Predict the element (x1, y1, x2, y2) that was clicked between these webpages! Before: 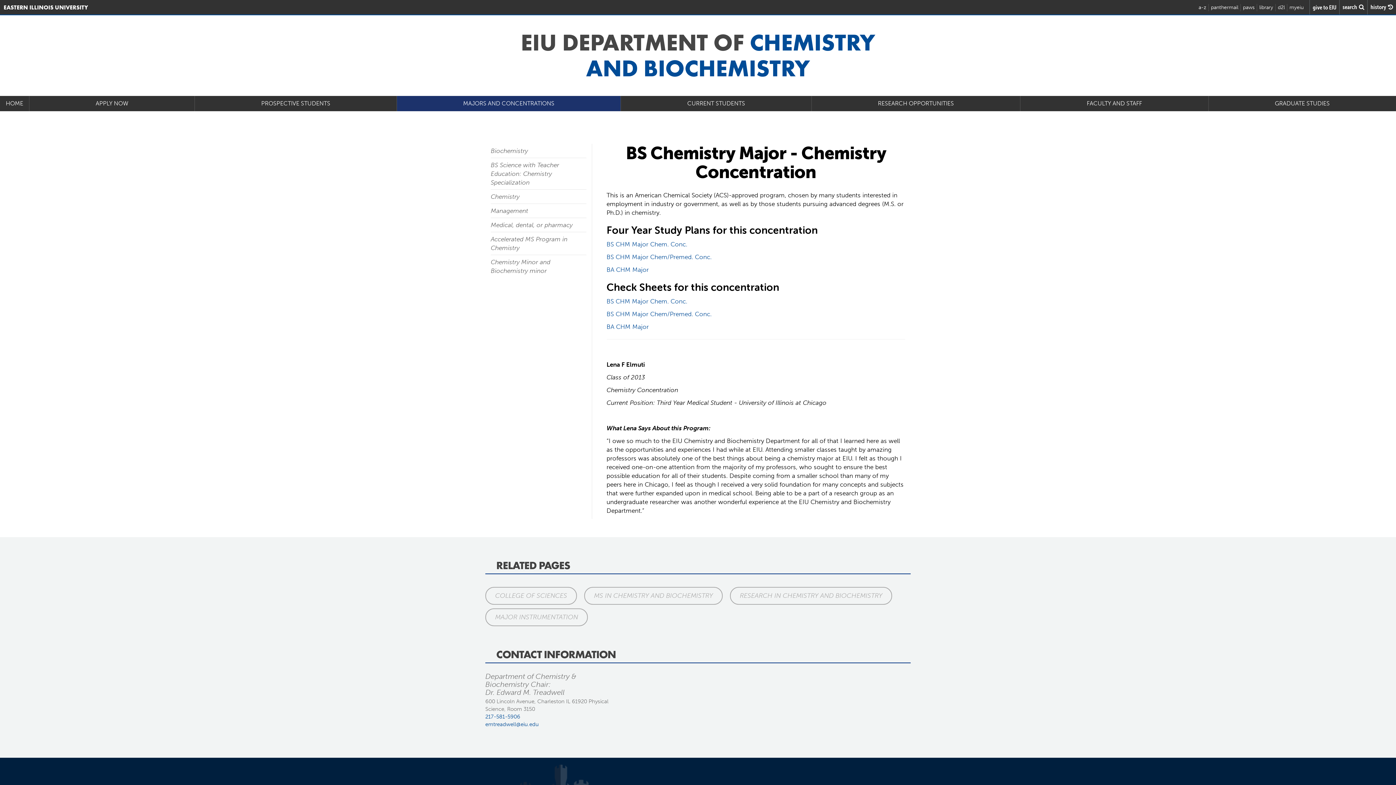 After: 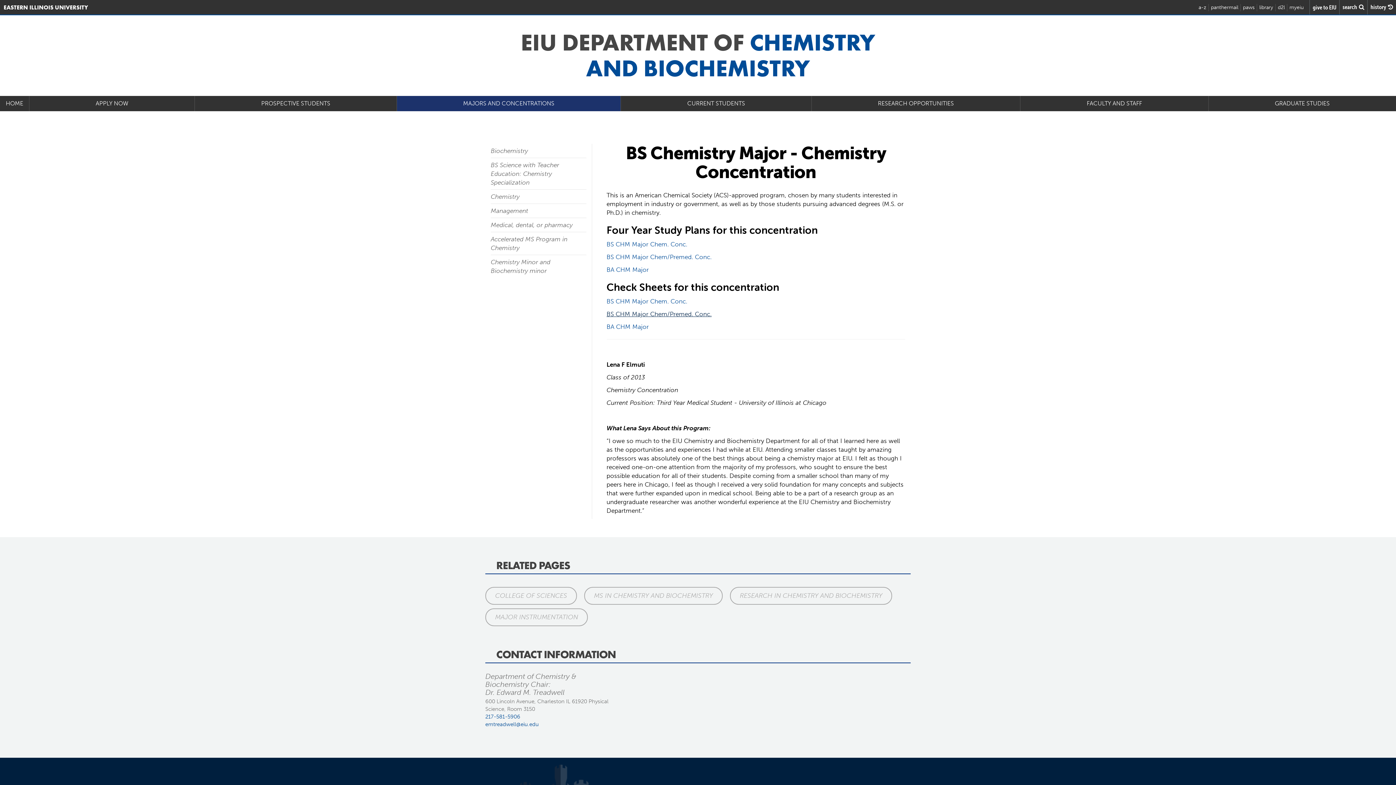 Action: label: BS CHM Major Chem/Premed. Conc. bbox: (606, 310, 711, 317)